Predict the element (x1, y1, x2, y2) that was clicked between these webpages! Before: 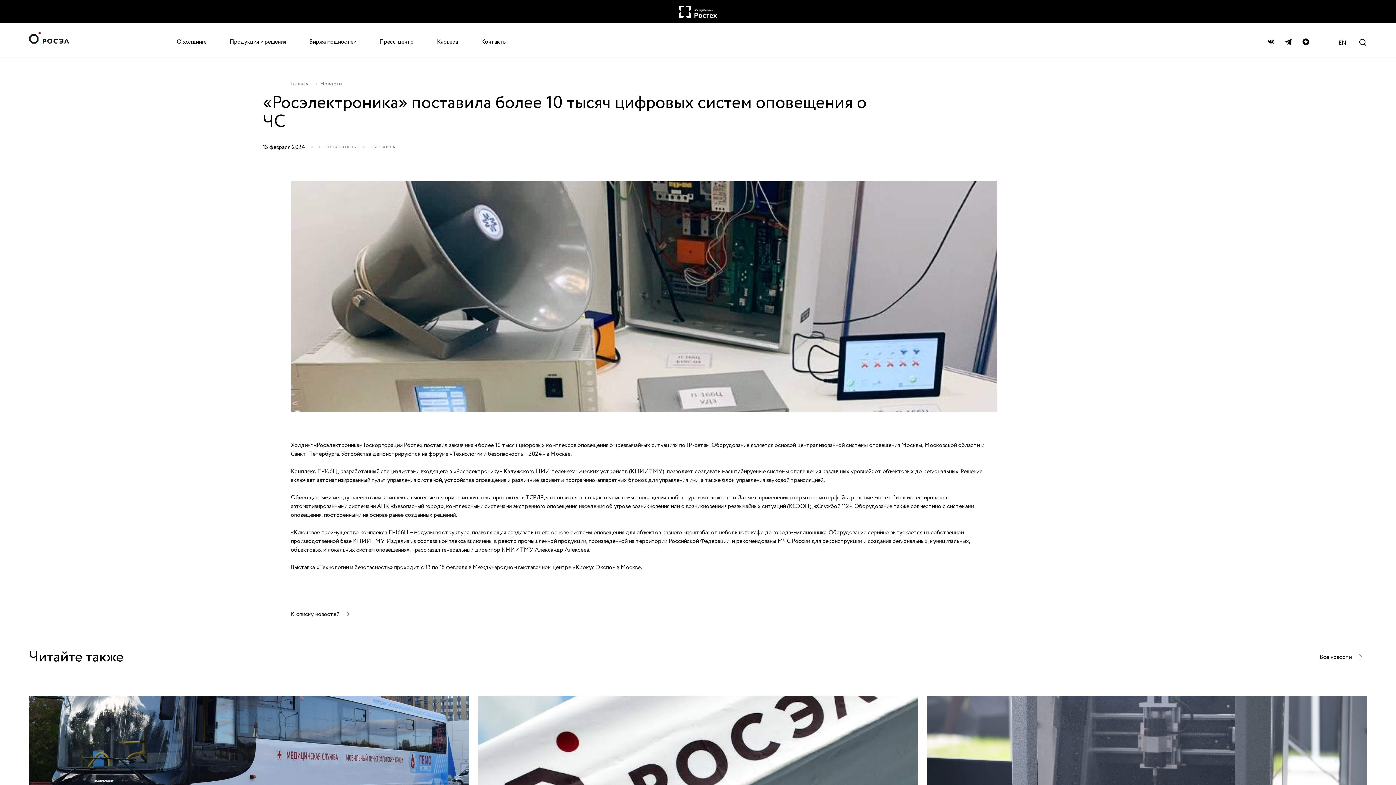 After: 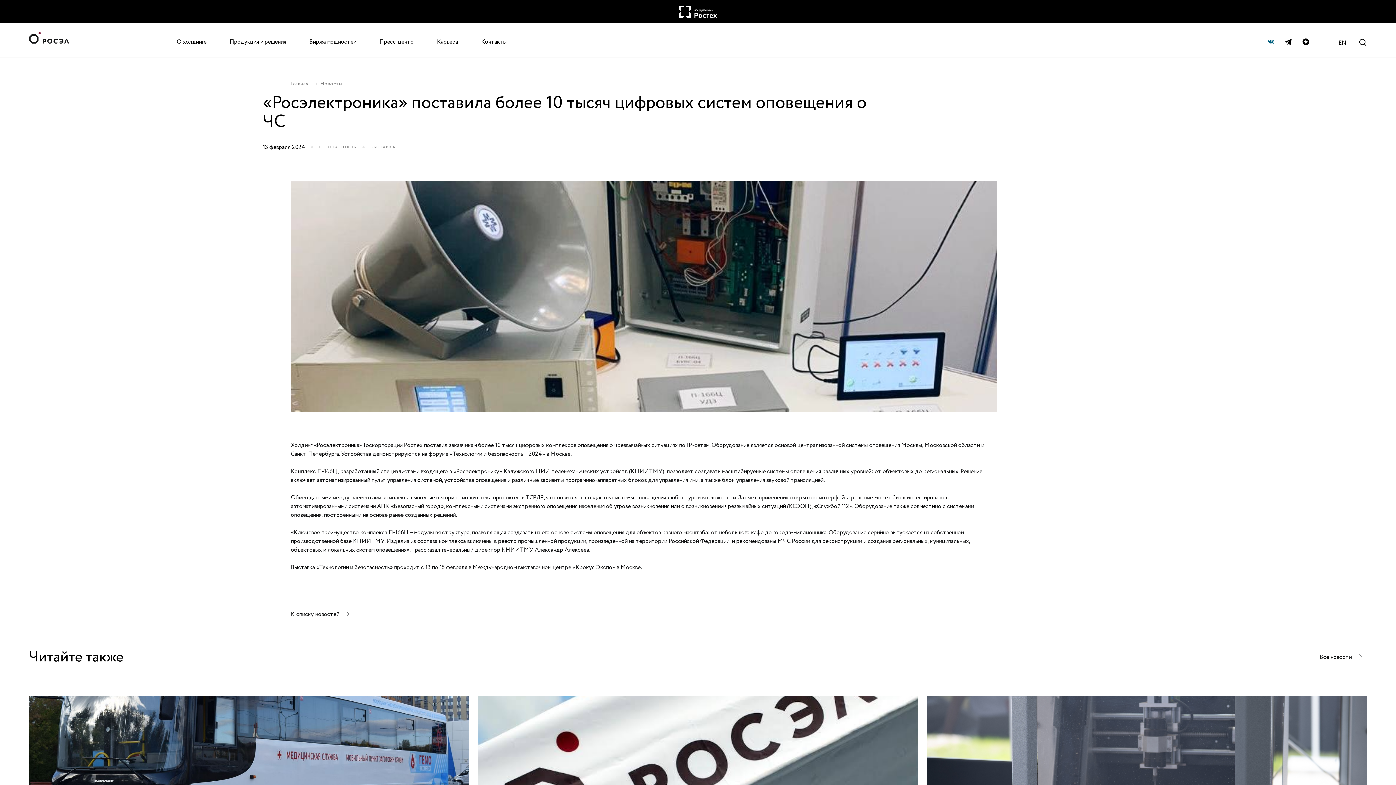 Action: bbox: (1264, 35, 1277, 48)